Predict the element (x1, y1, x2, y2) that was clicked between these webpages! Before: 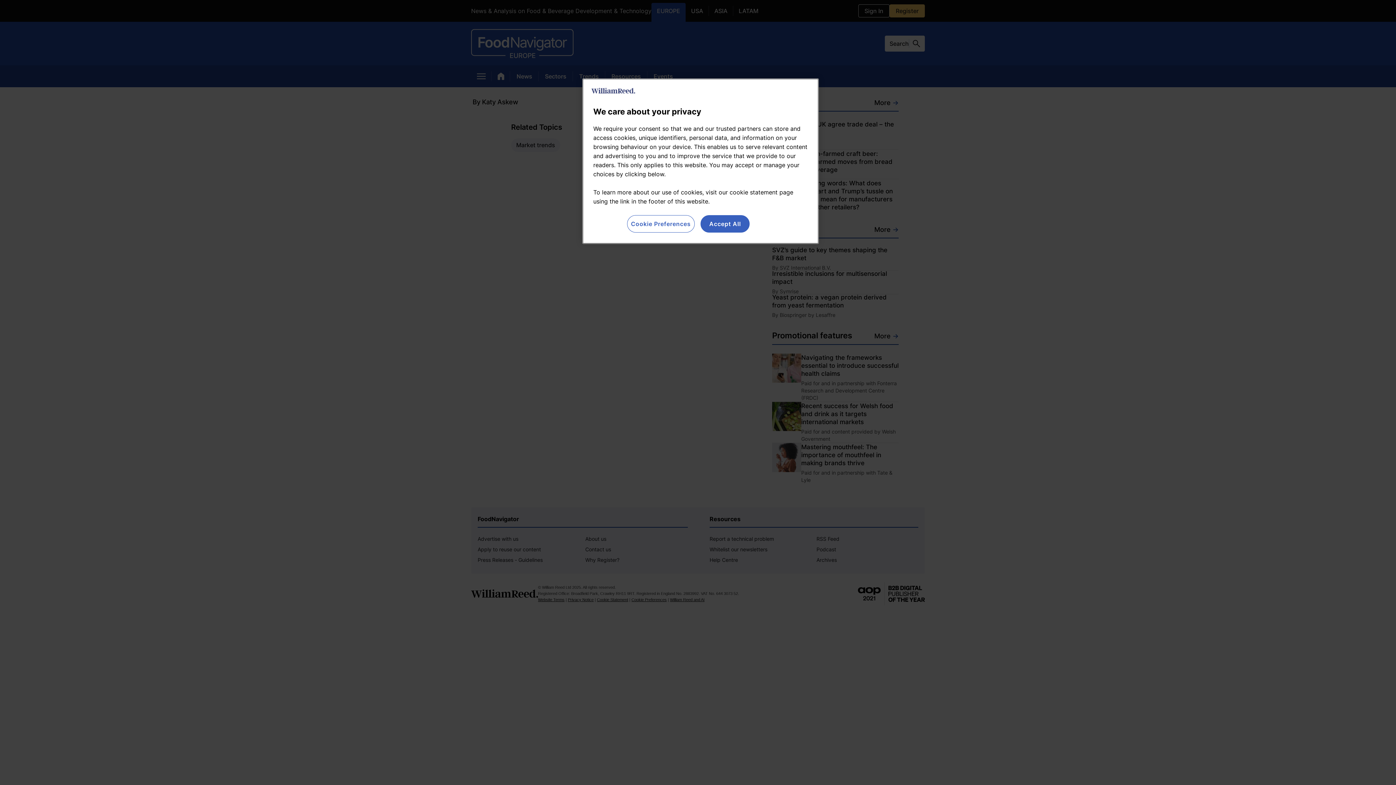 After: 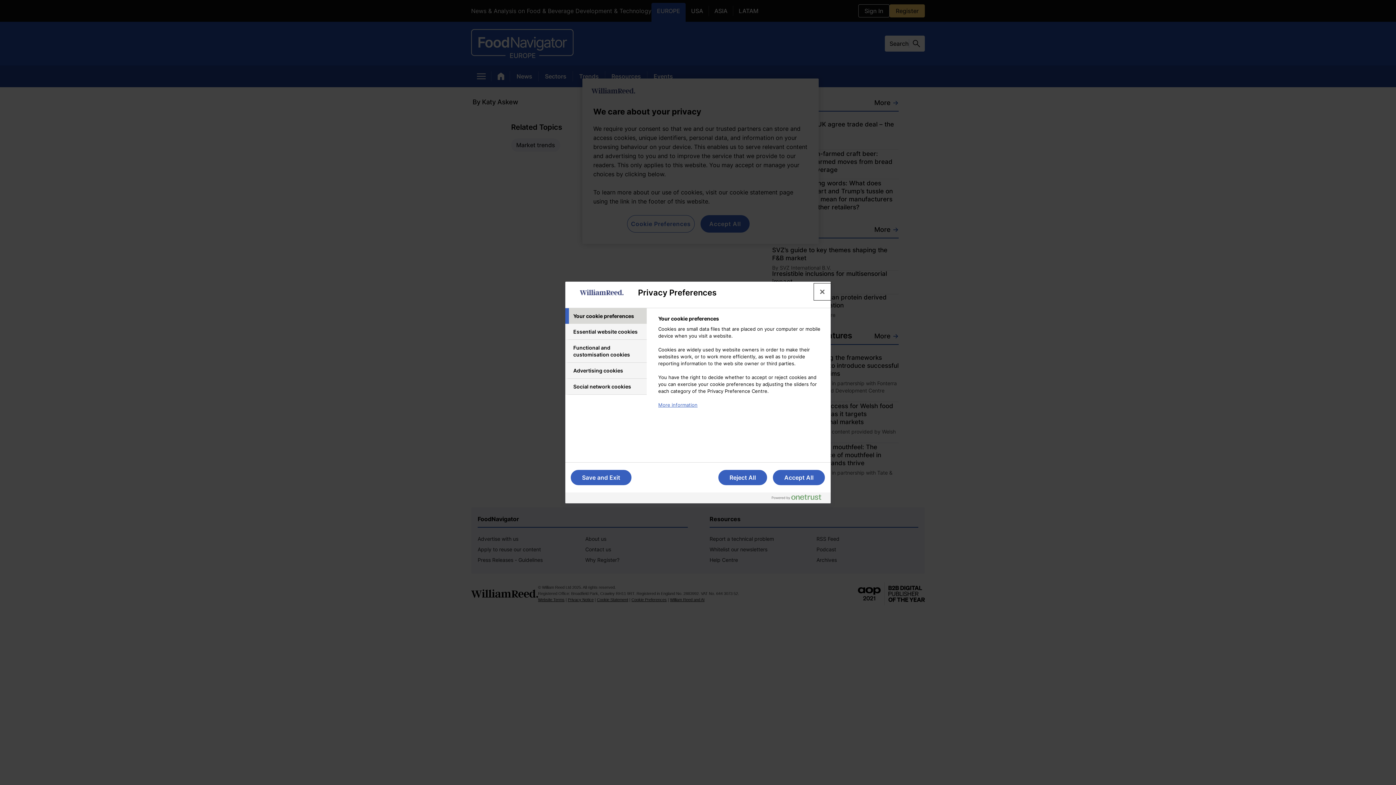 Action: bbox: (627, 215, 694, 232) label: Cookie Preferences